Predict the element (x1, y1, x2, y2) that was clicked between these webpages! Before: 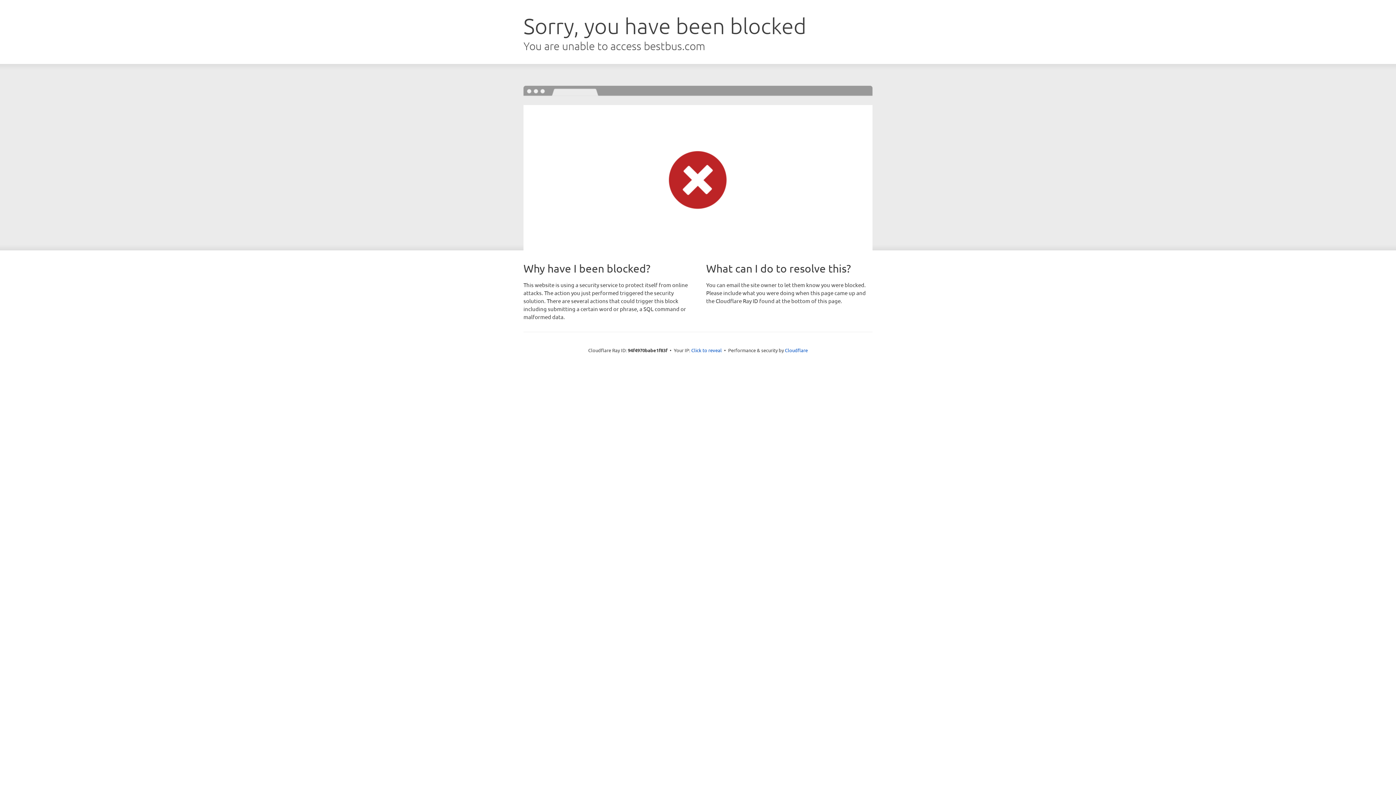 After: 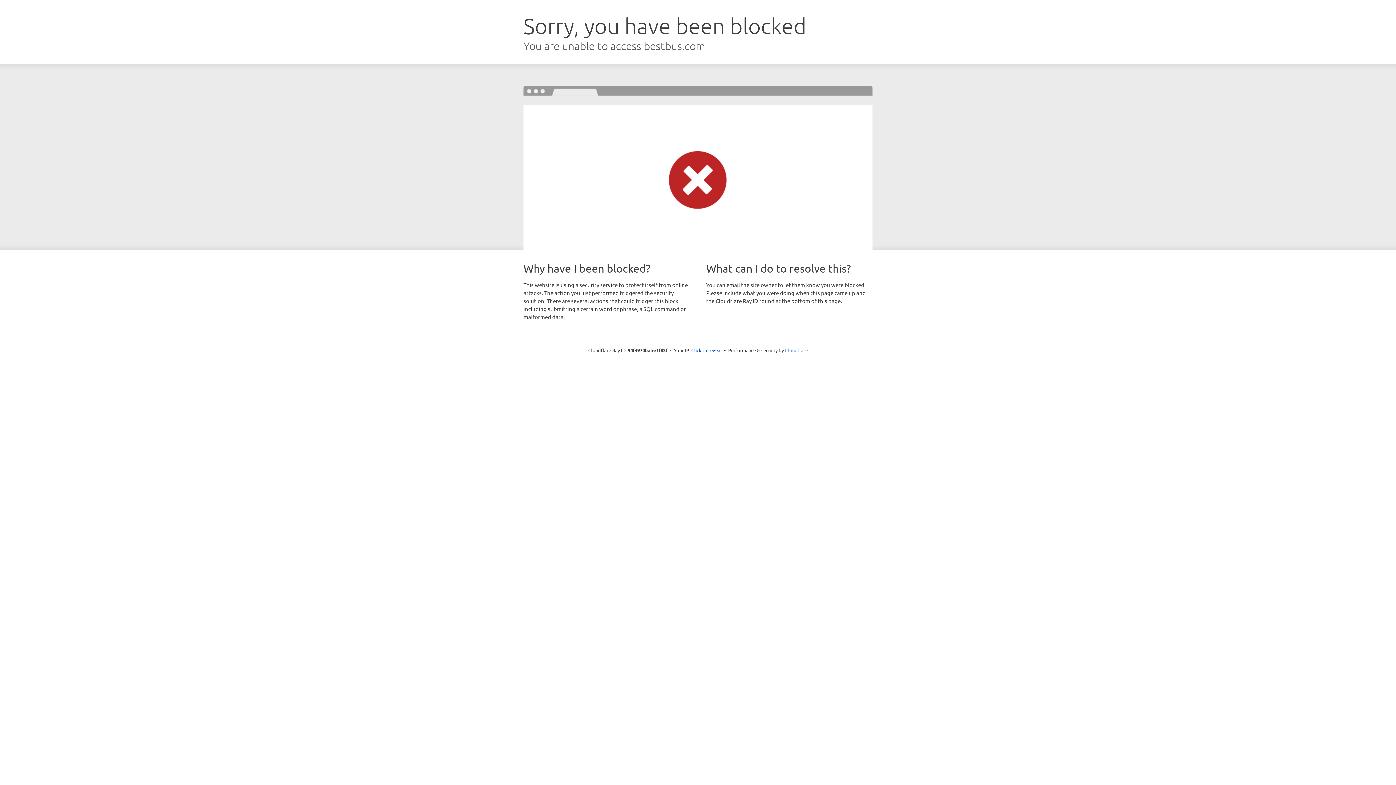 Action: label: Cloudflare bbox: (785, 347, 808, 353)